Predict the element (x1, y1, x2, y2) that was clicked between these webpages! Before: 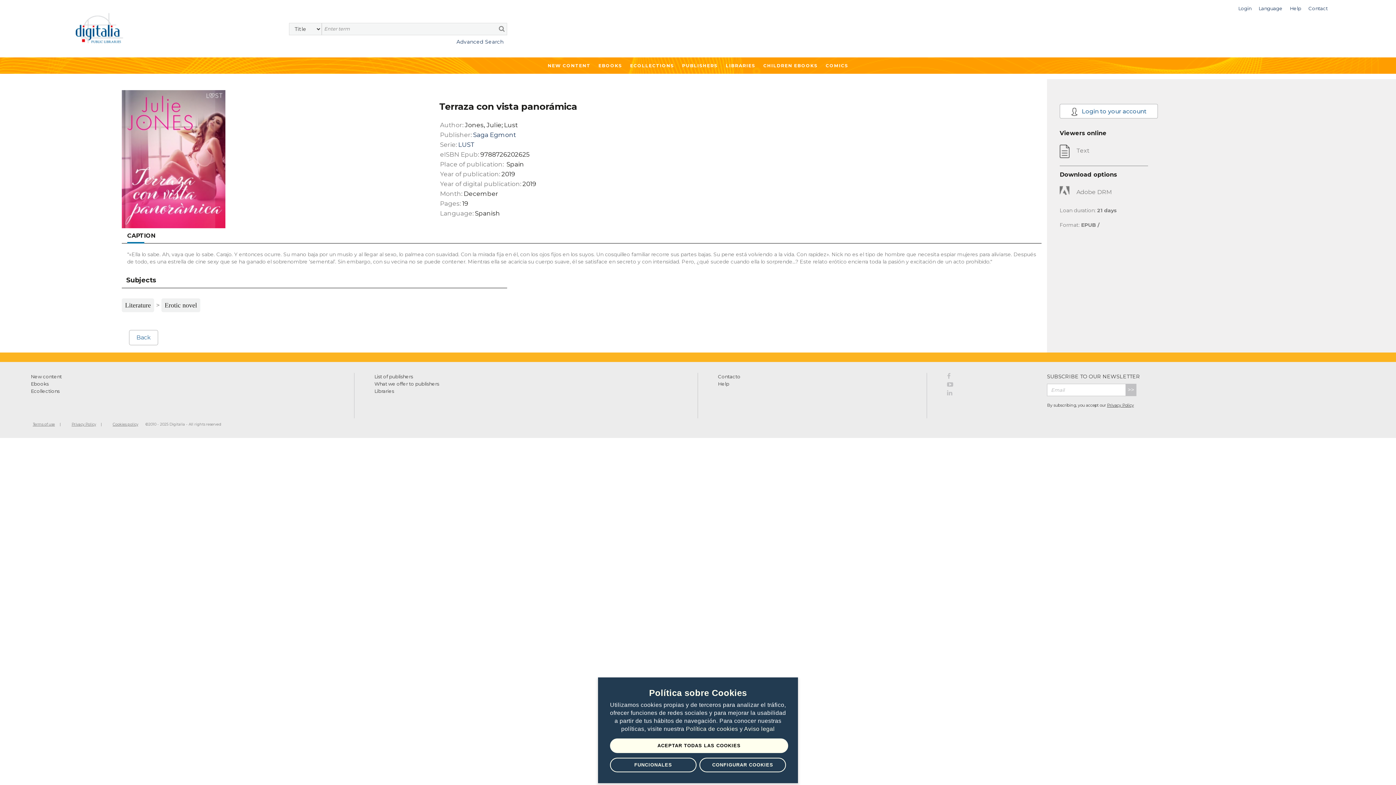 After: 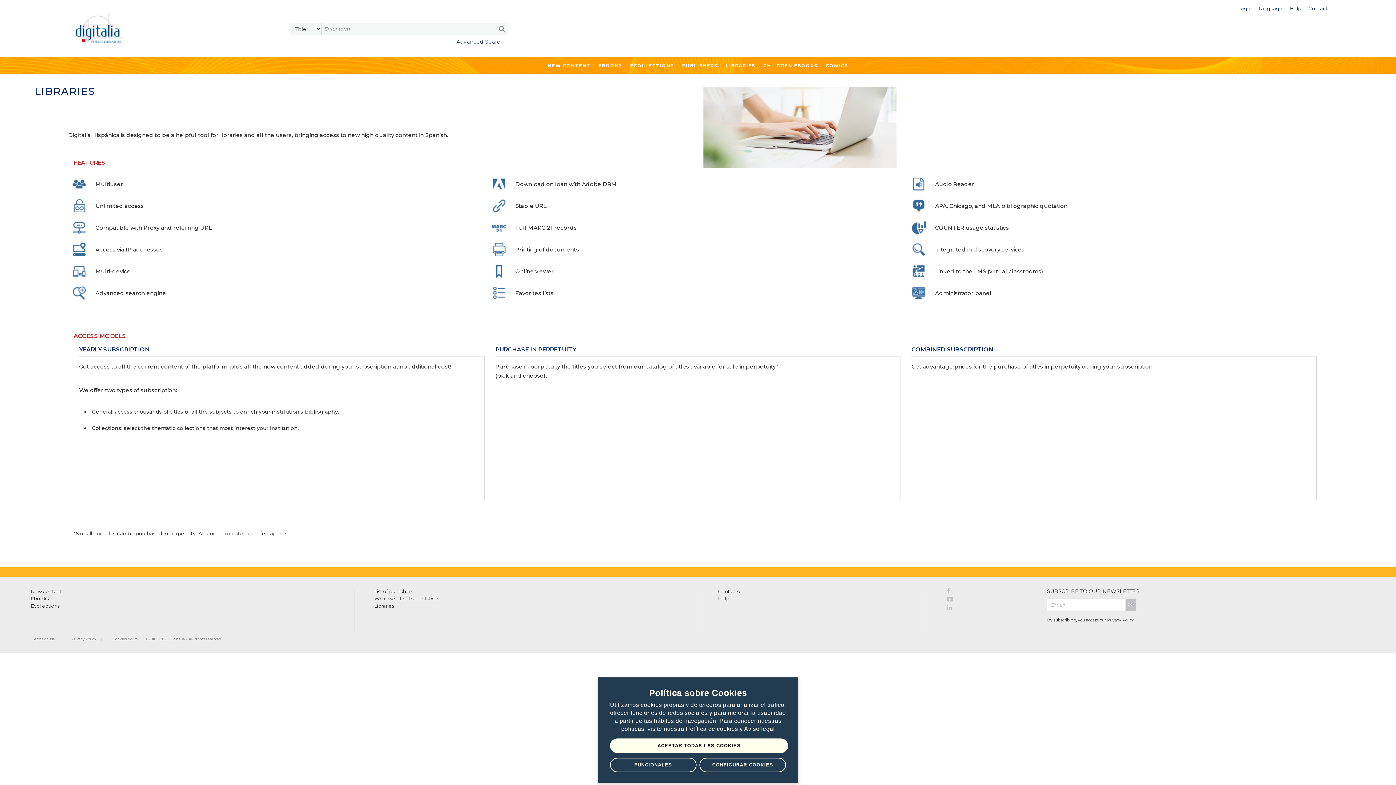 Action: bbox: (723, 57, 757, 73) label: LIBRARIES